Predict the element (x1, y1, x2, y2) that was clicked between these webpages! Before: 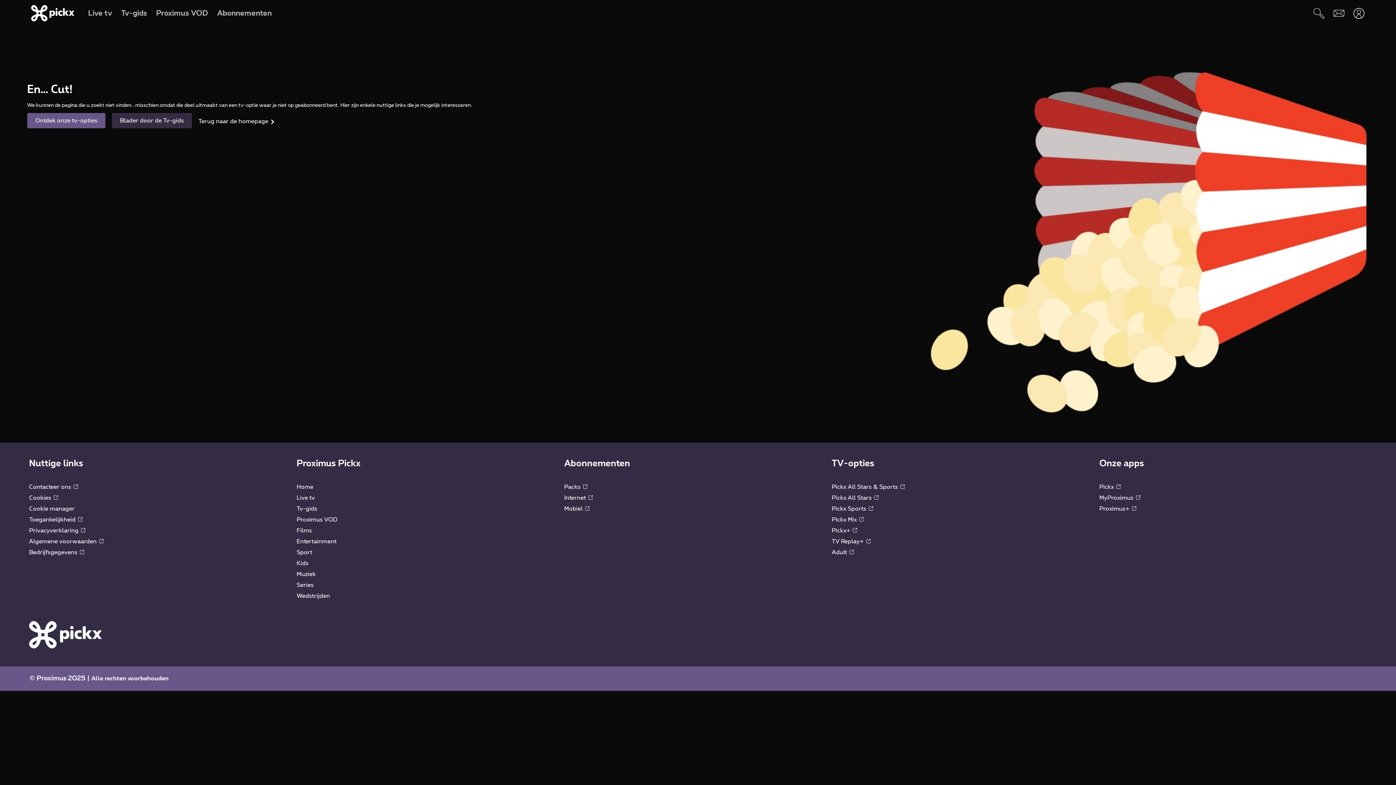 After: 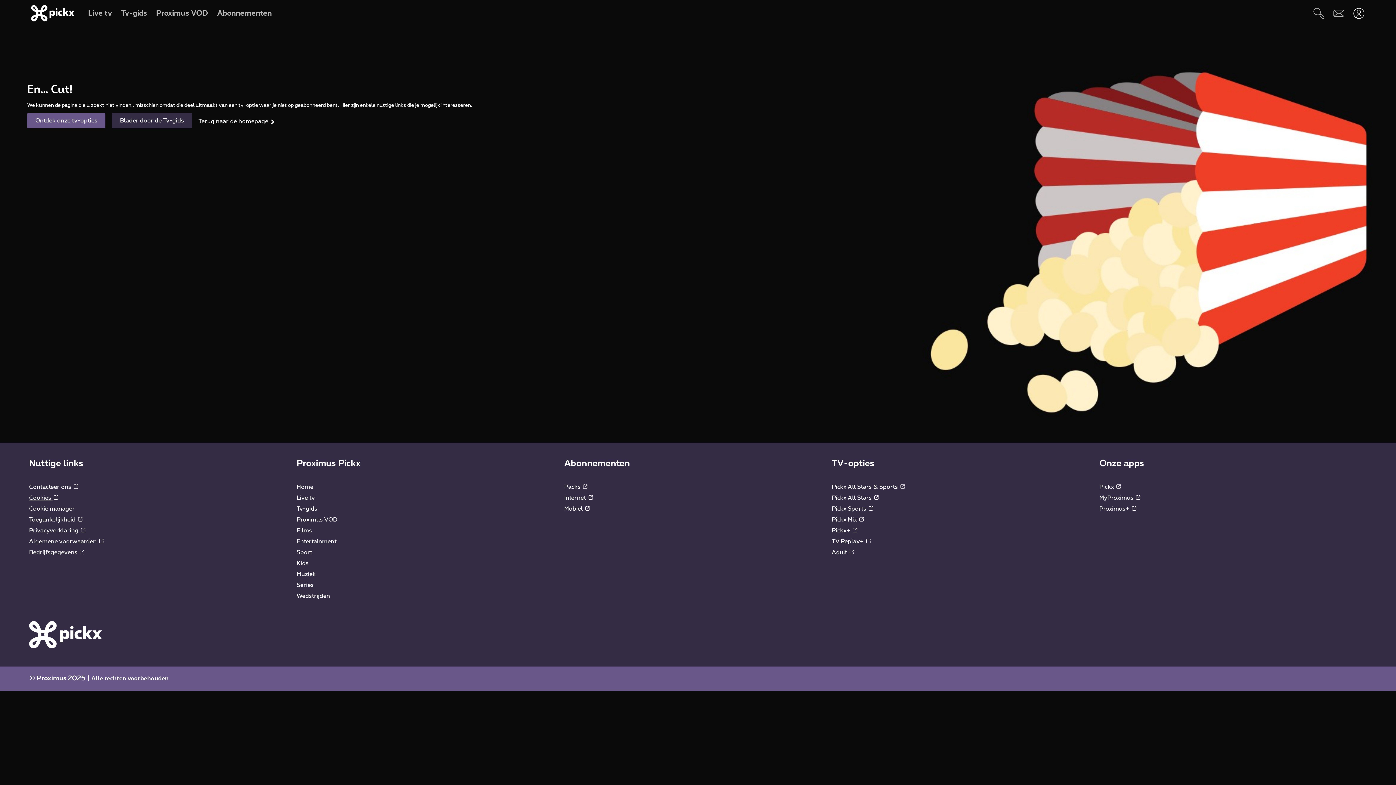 Action: bbox: (29, 495, 58, 500) label: Cookies 